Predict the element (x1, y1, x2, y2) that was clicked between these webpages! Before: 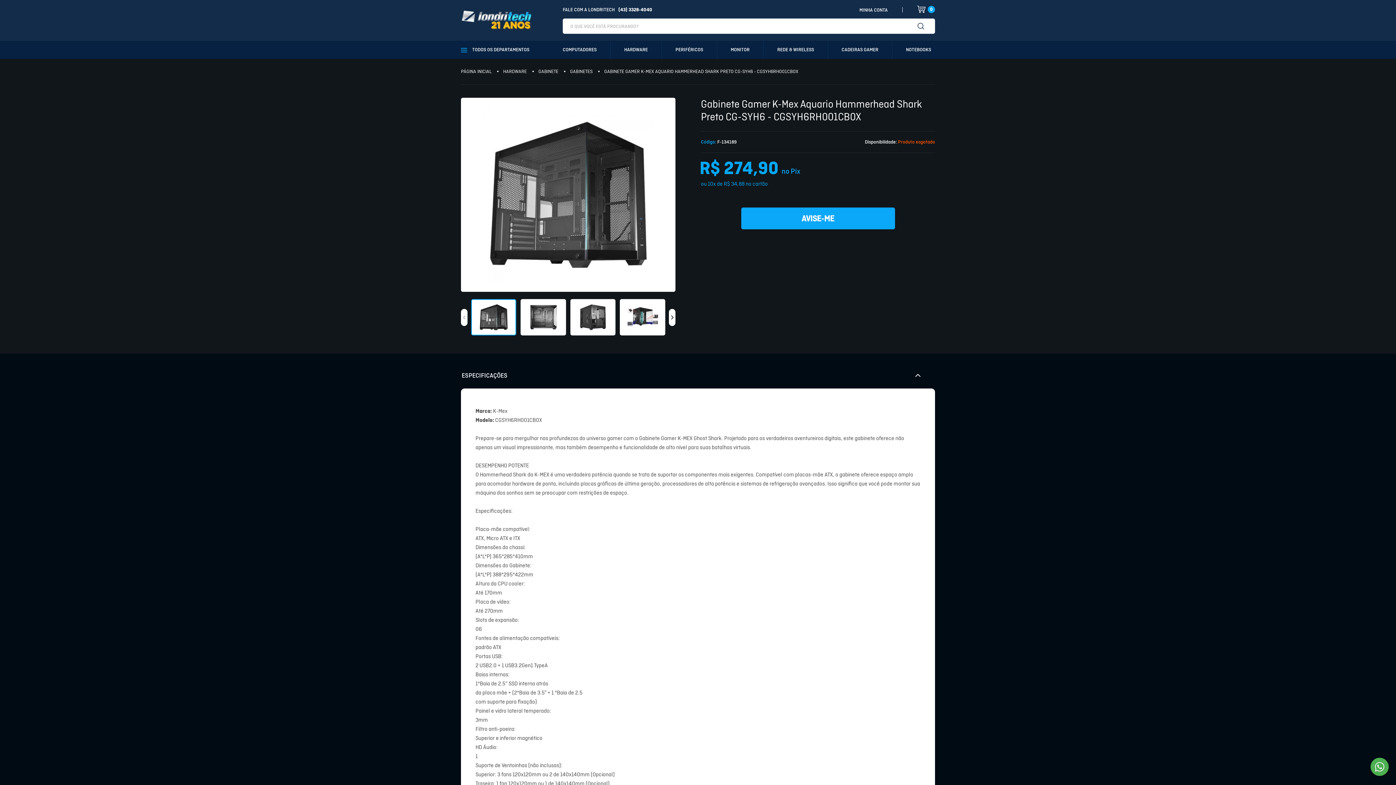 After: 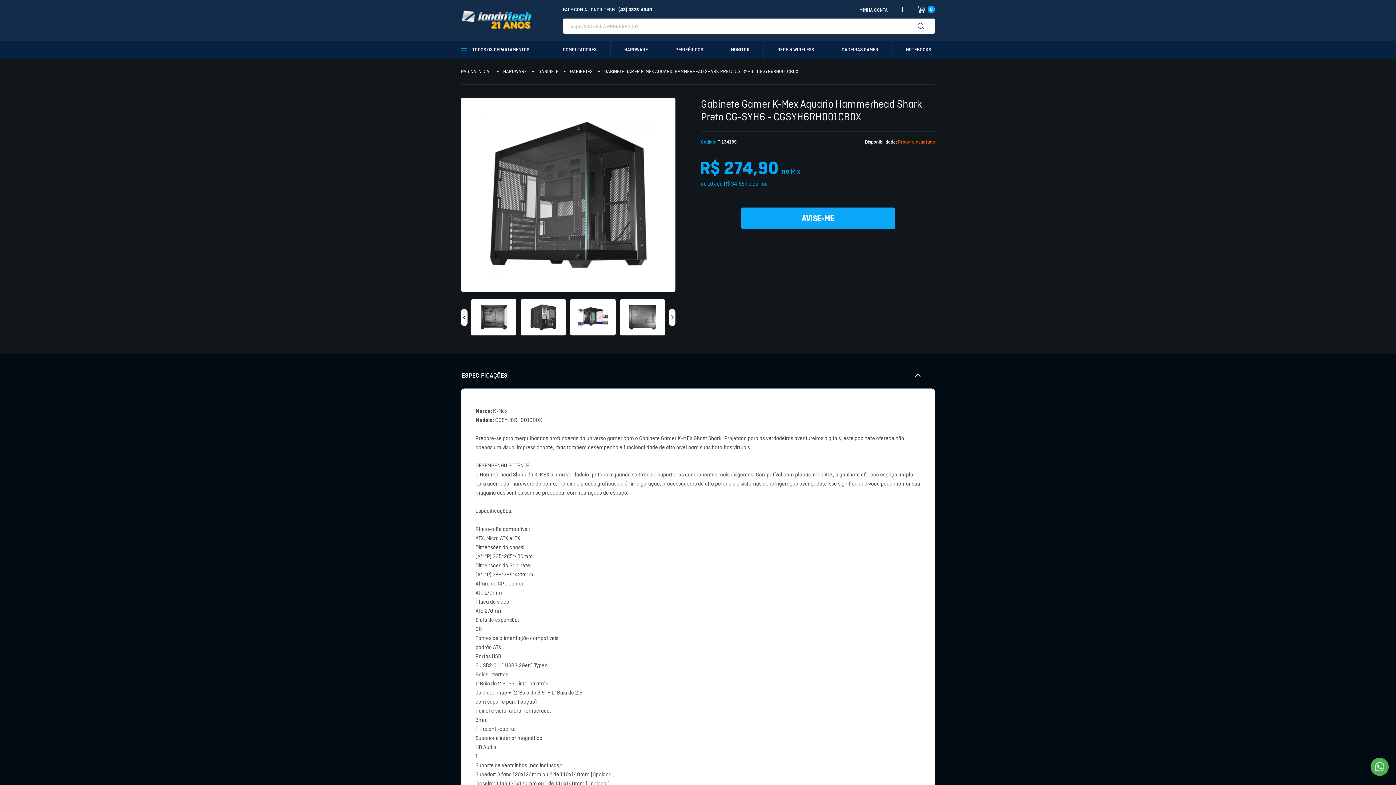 Action: bbox: (669, 308, 675, 326)